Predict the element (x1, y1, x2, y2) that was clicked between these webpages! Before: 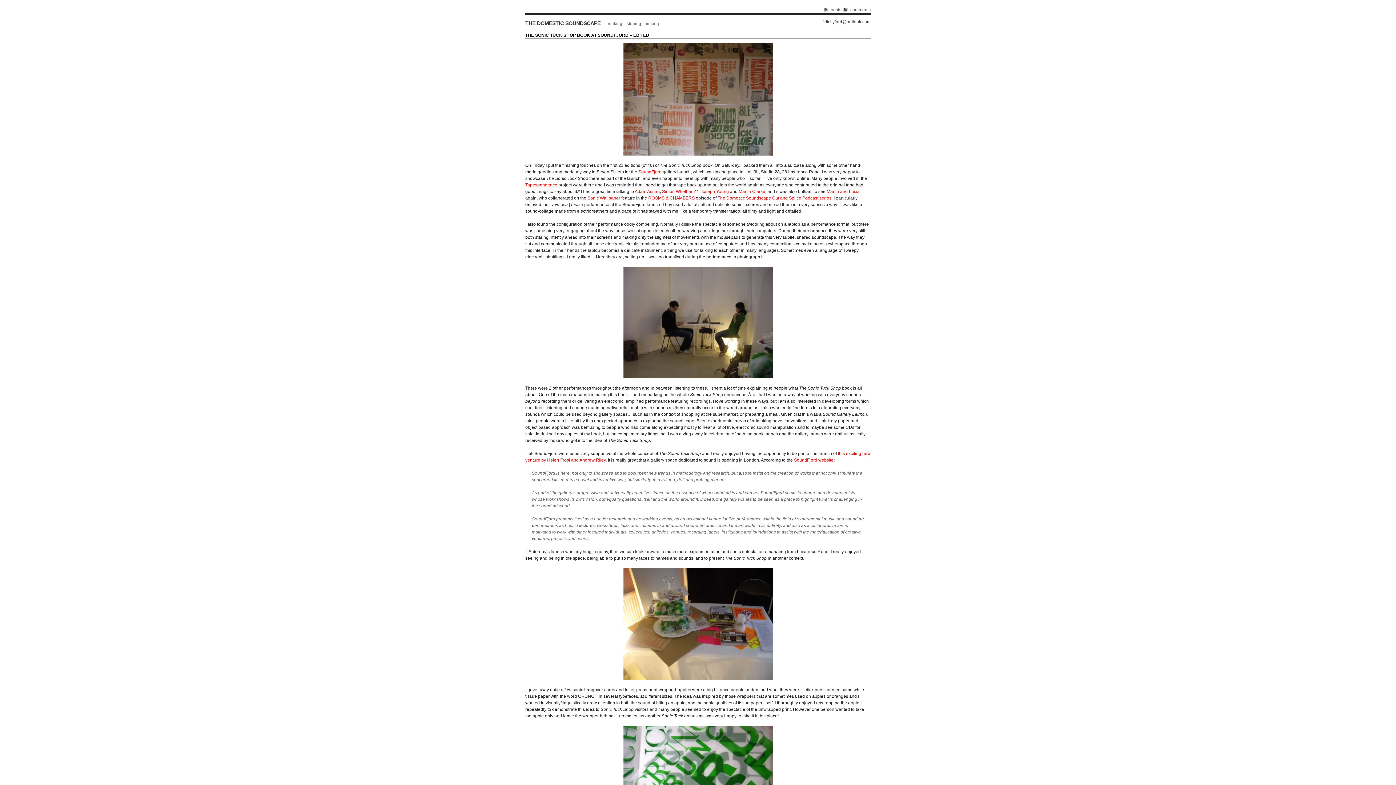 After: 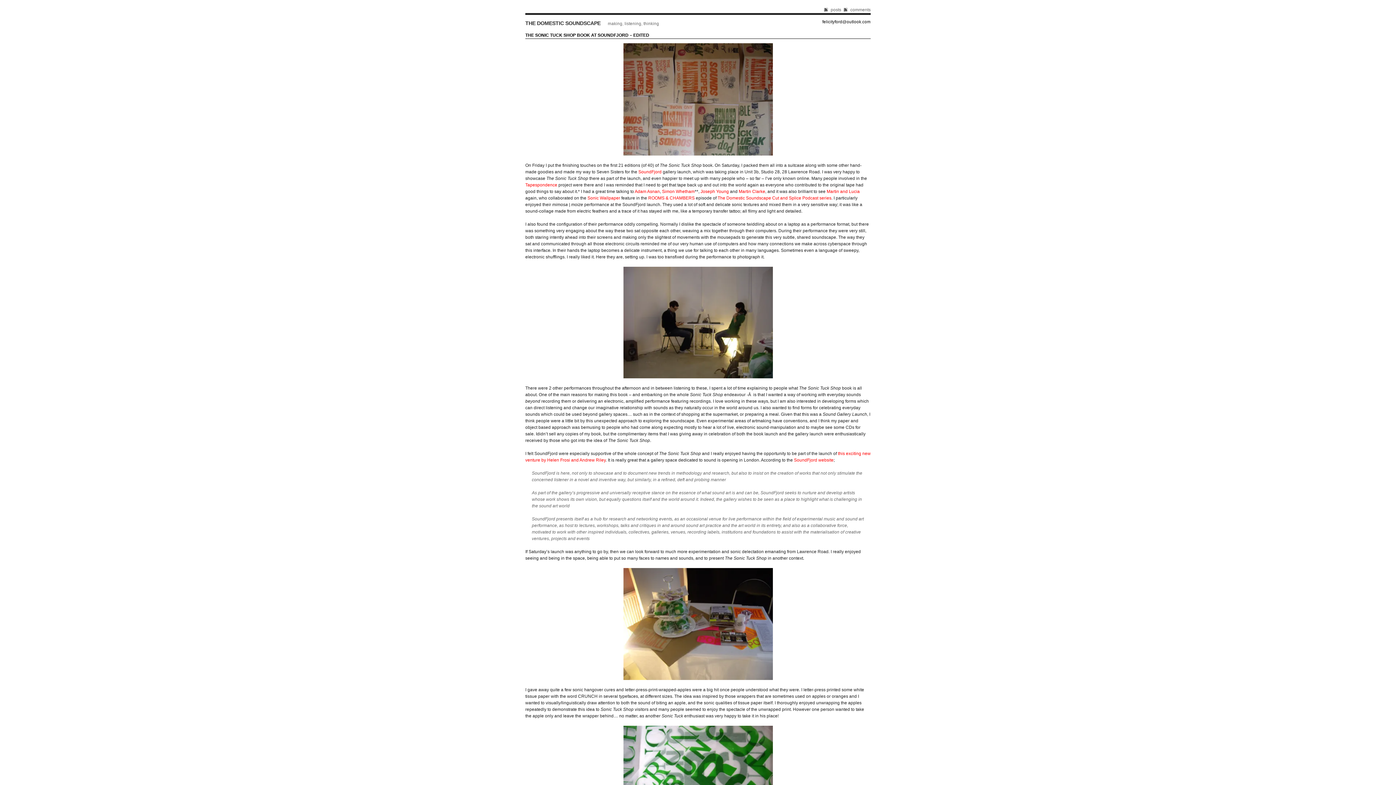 Action: bbox: (822, 20, 870, 24) label: felicityford@outlook.com